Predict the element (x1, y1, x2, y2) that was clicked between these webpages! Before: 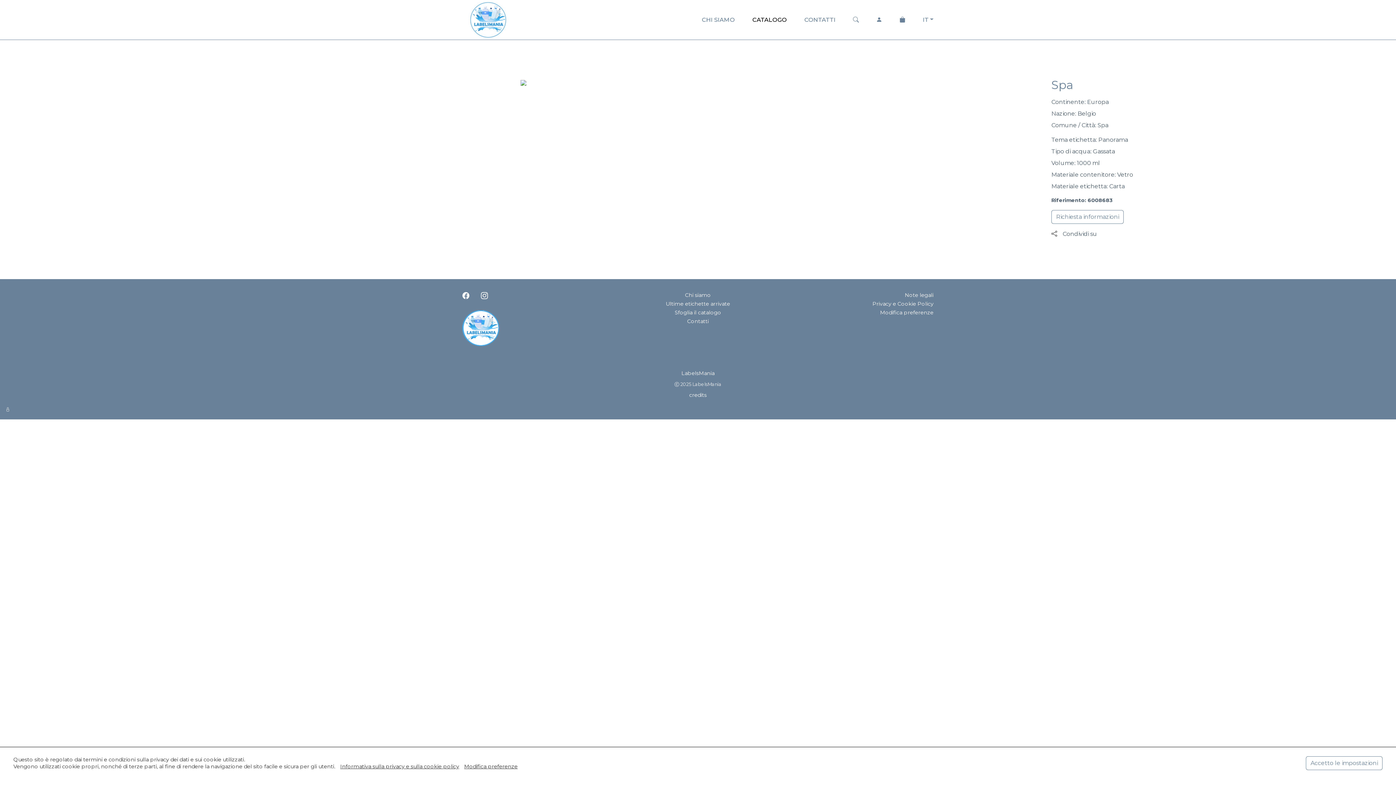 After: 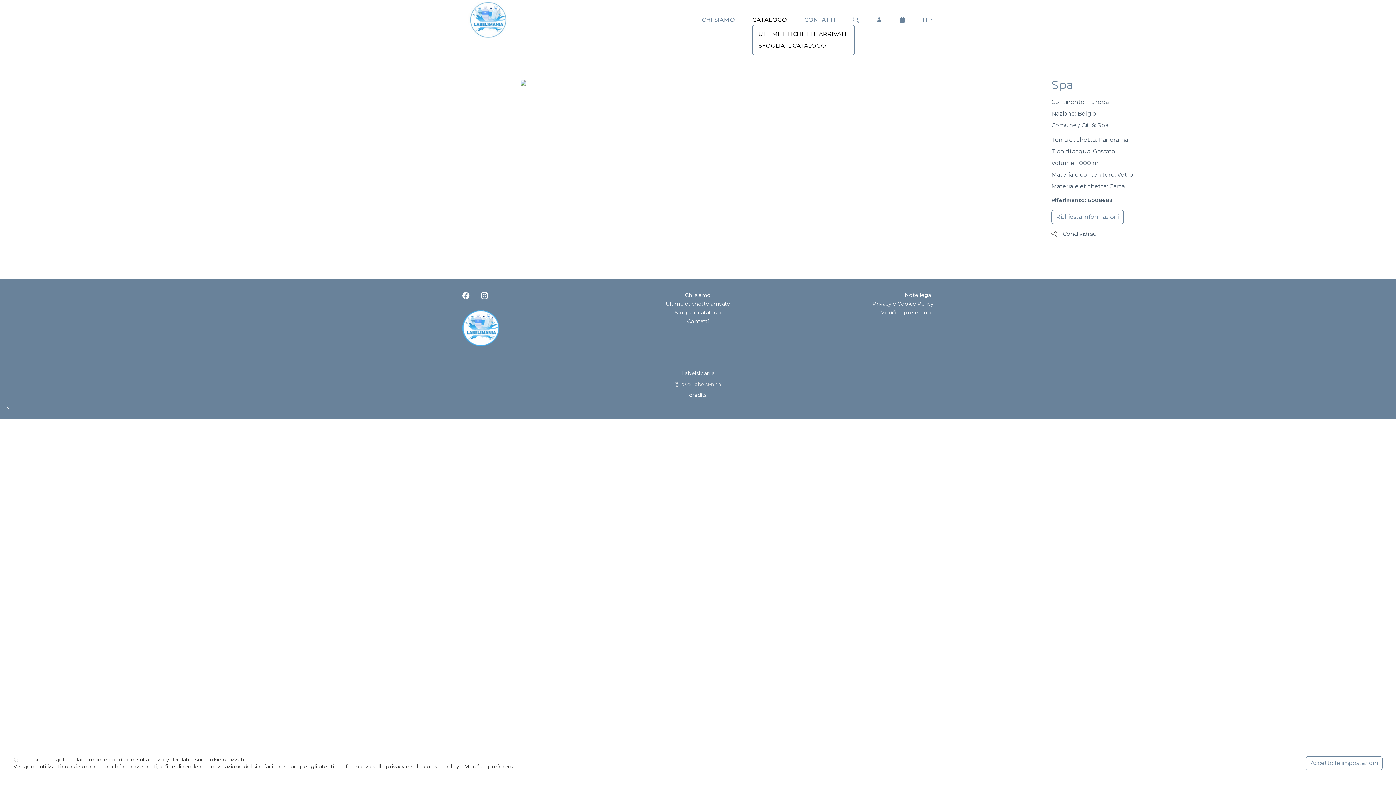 Action: label: CATALOGO bbox: (752, 15, 787, 24)